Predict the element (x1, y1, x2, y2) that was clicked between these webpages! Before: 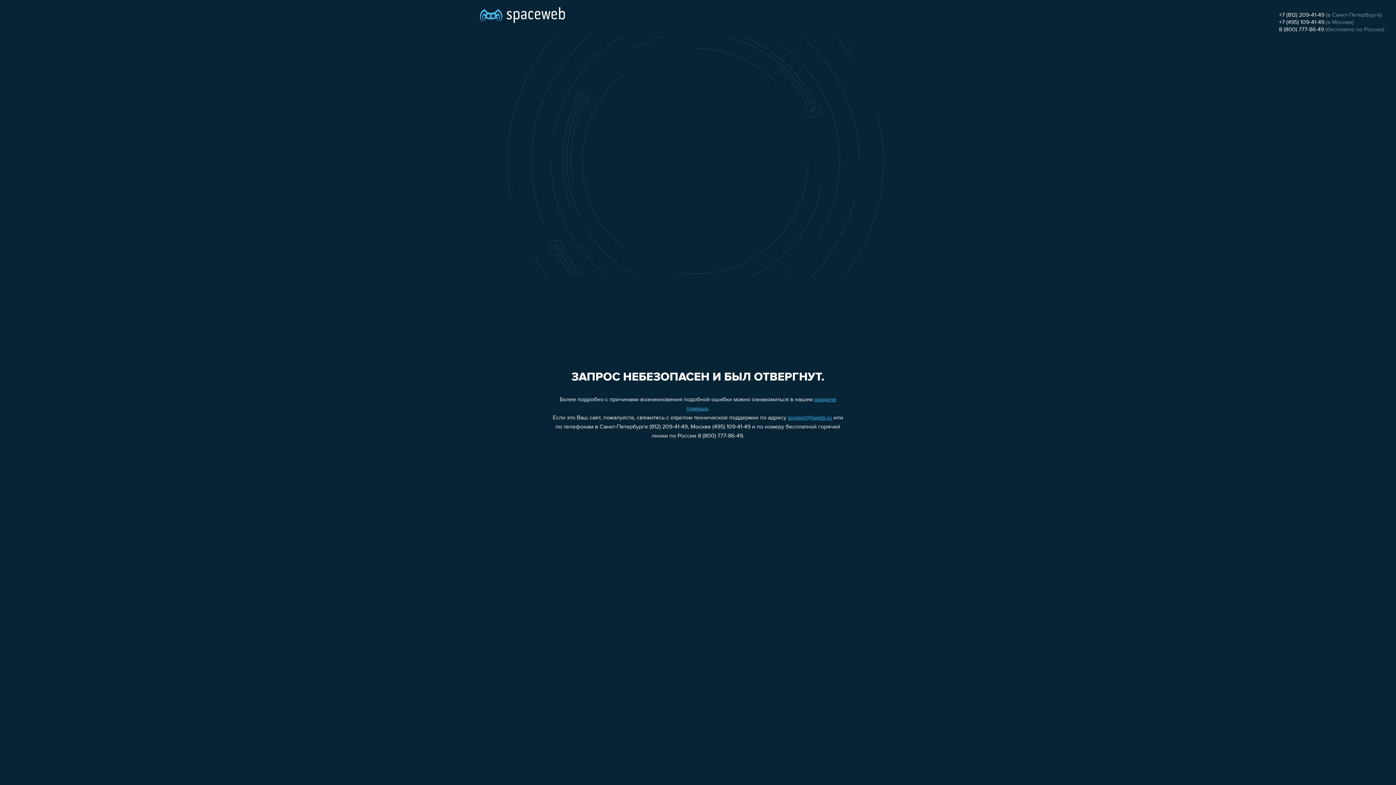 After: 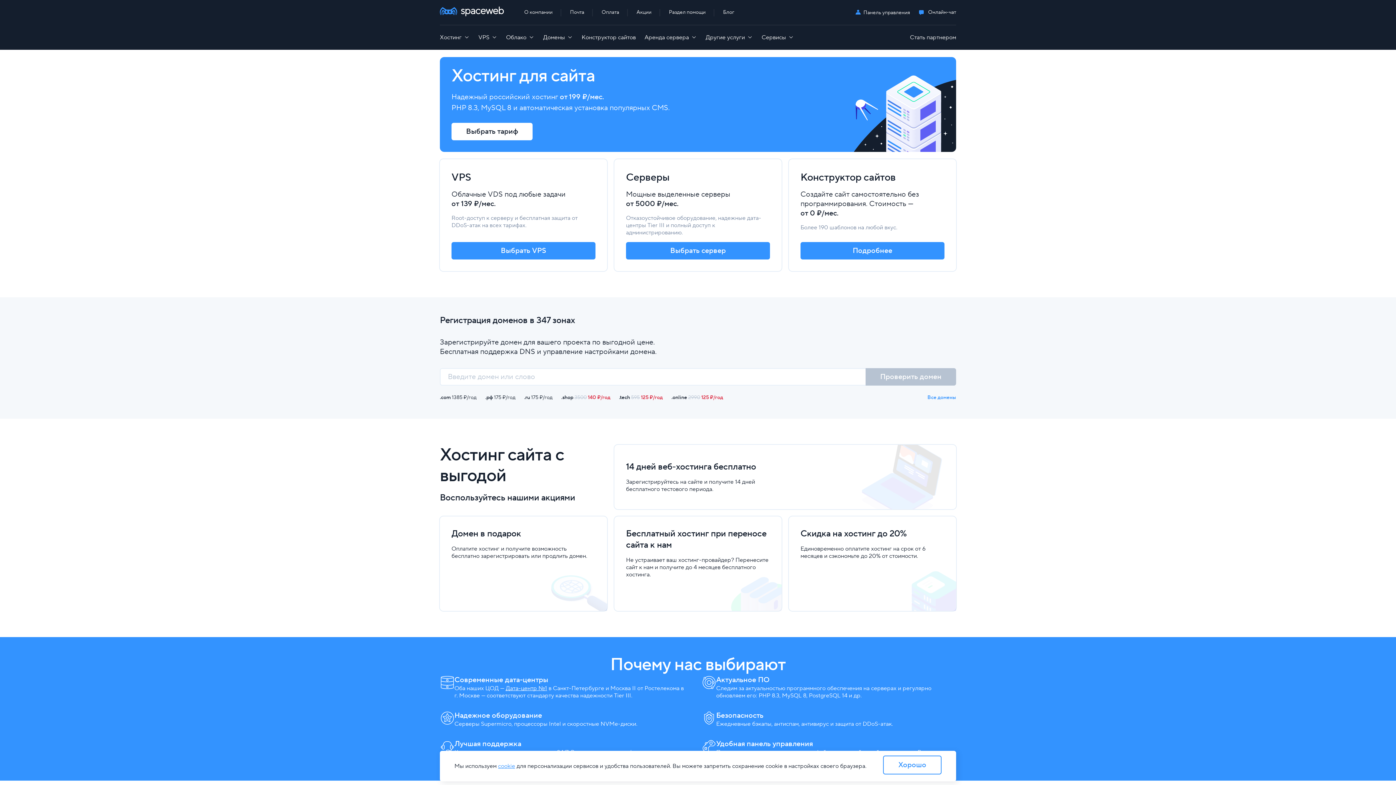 Action: bbox: (480, 0, 565, 25)